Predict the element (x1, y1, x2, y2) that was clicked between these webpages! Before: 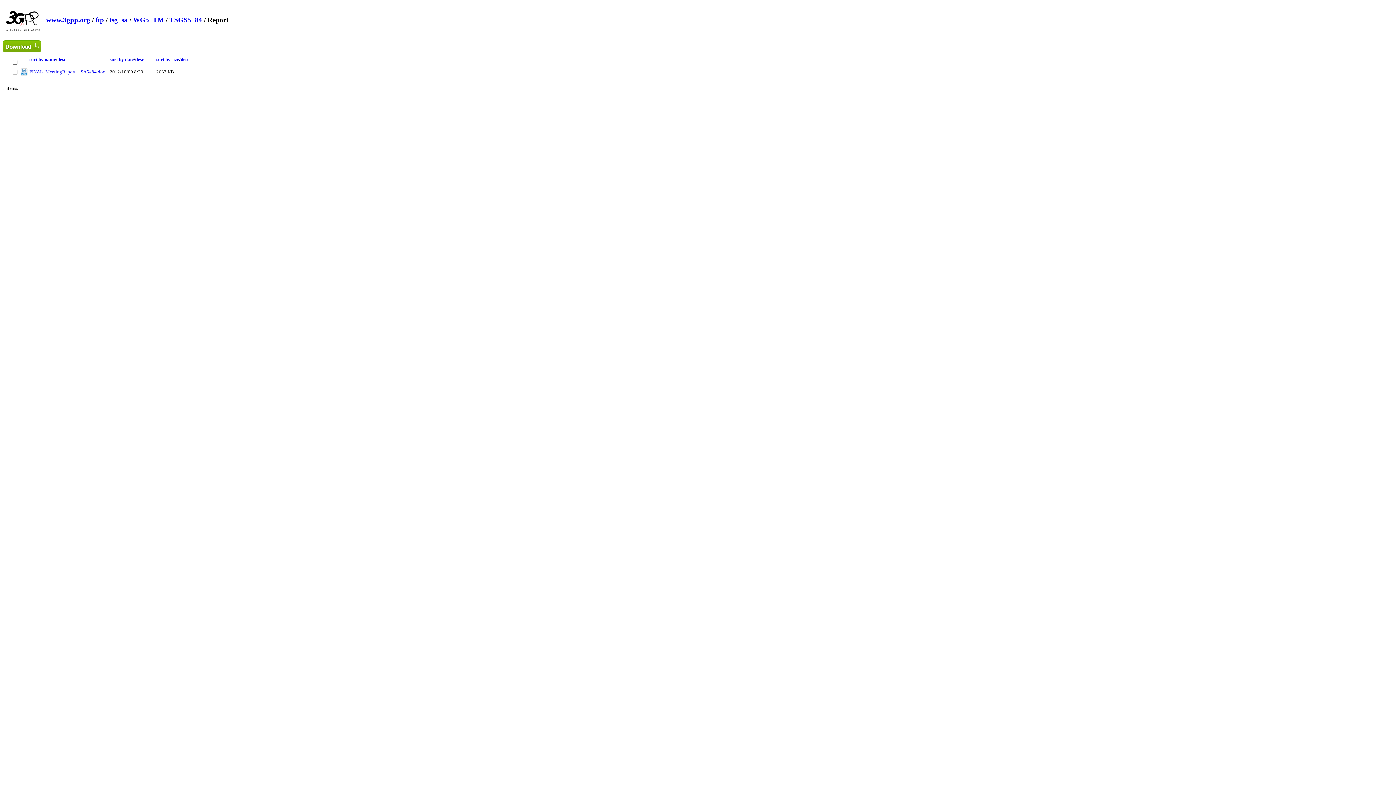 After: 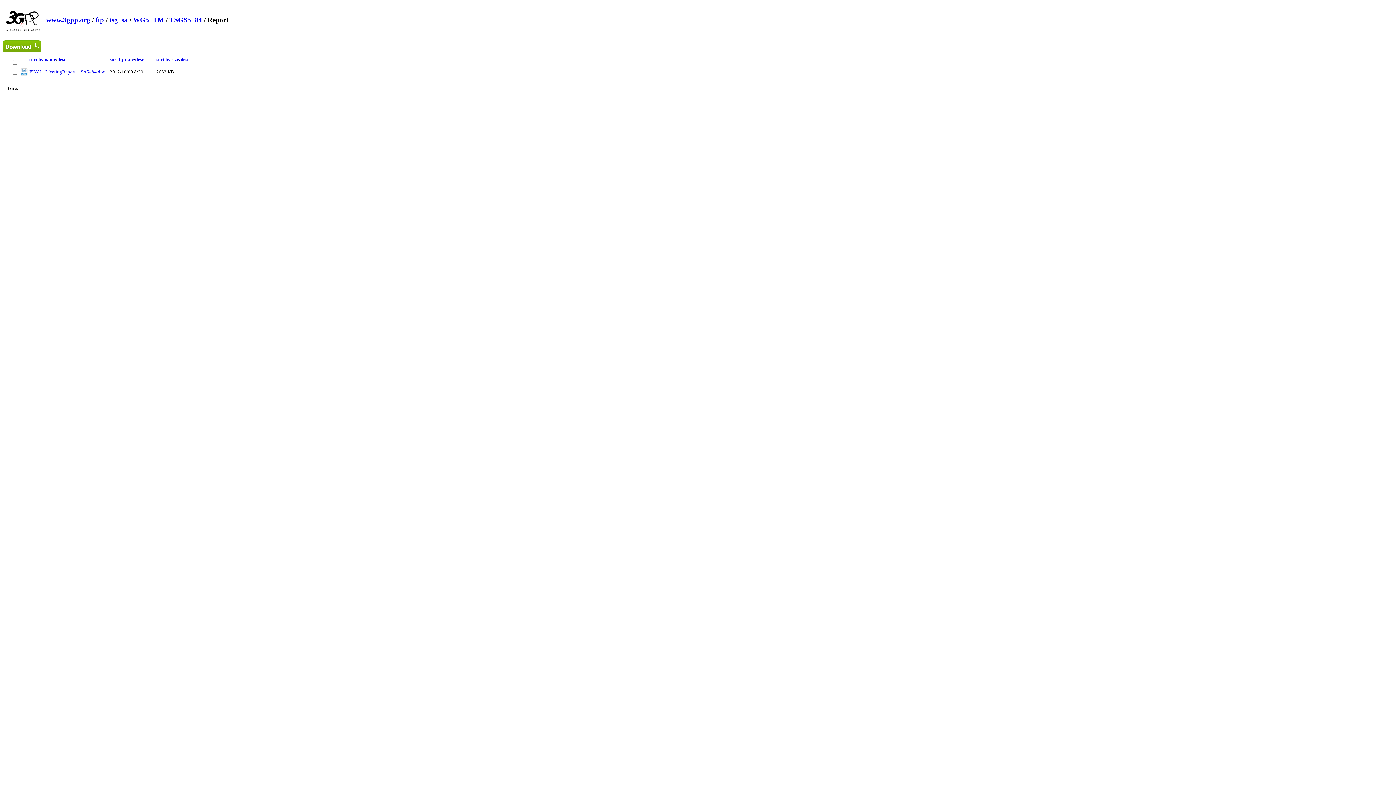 Action: label: desc bbox: (135, 57, 144, 62)